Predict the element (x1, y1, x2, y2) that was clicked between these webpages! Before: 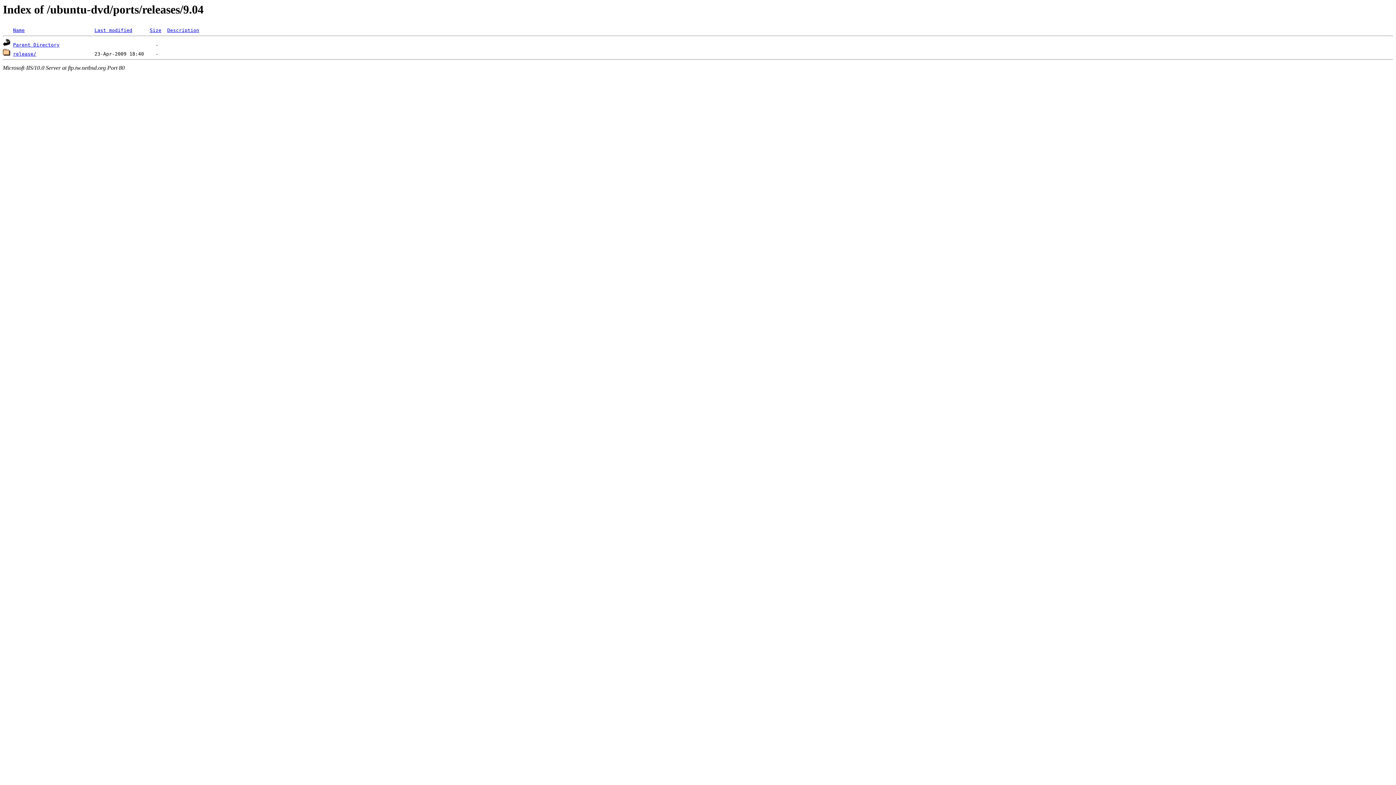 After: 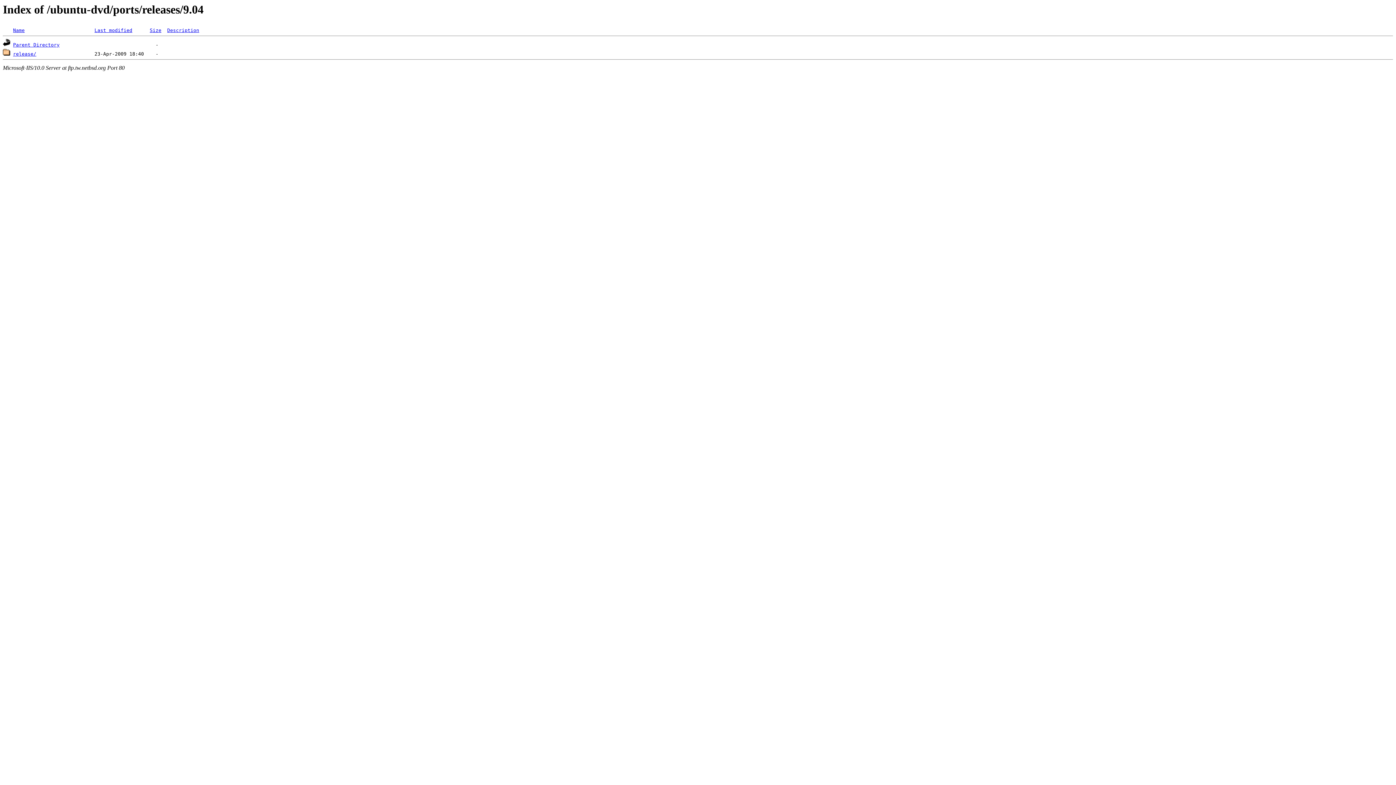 Action: bbox: (167, 27, 199, 33) label: Description